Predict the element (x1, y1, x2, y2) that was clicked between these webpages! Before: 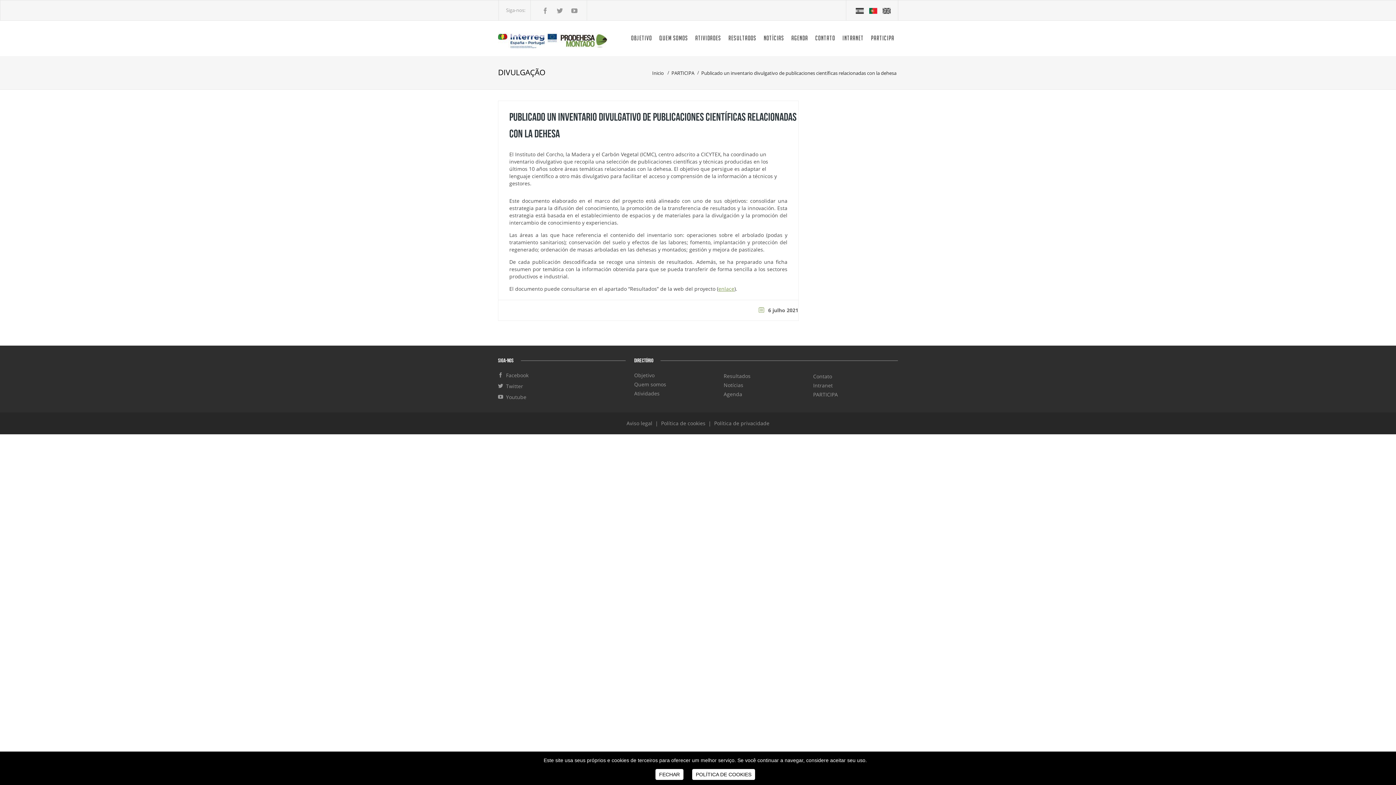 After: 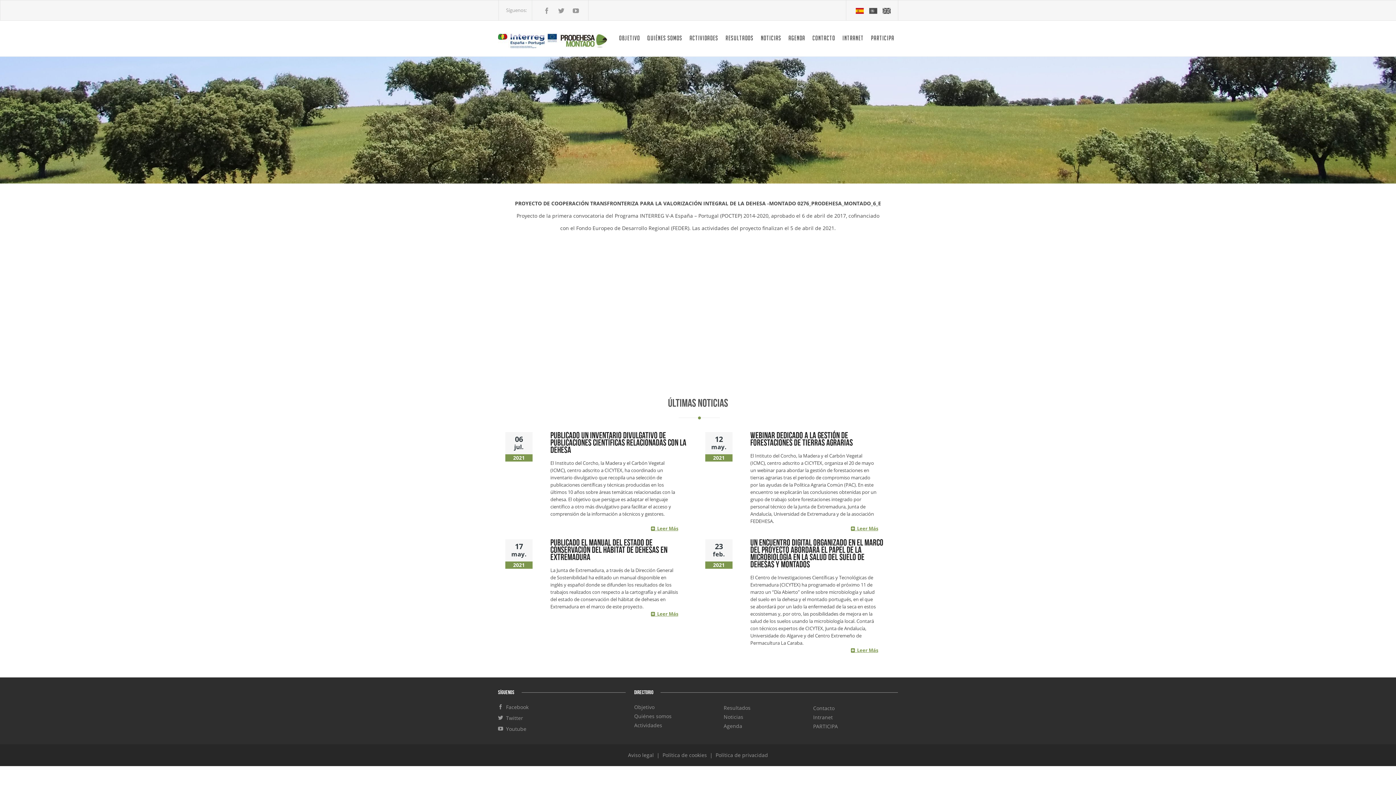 Action: label:   bbox: (855, 7, 865, 13)